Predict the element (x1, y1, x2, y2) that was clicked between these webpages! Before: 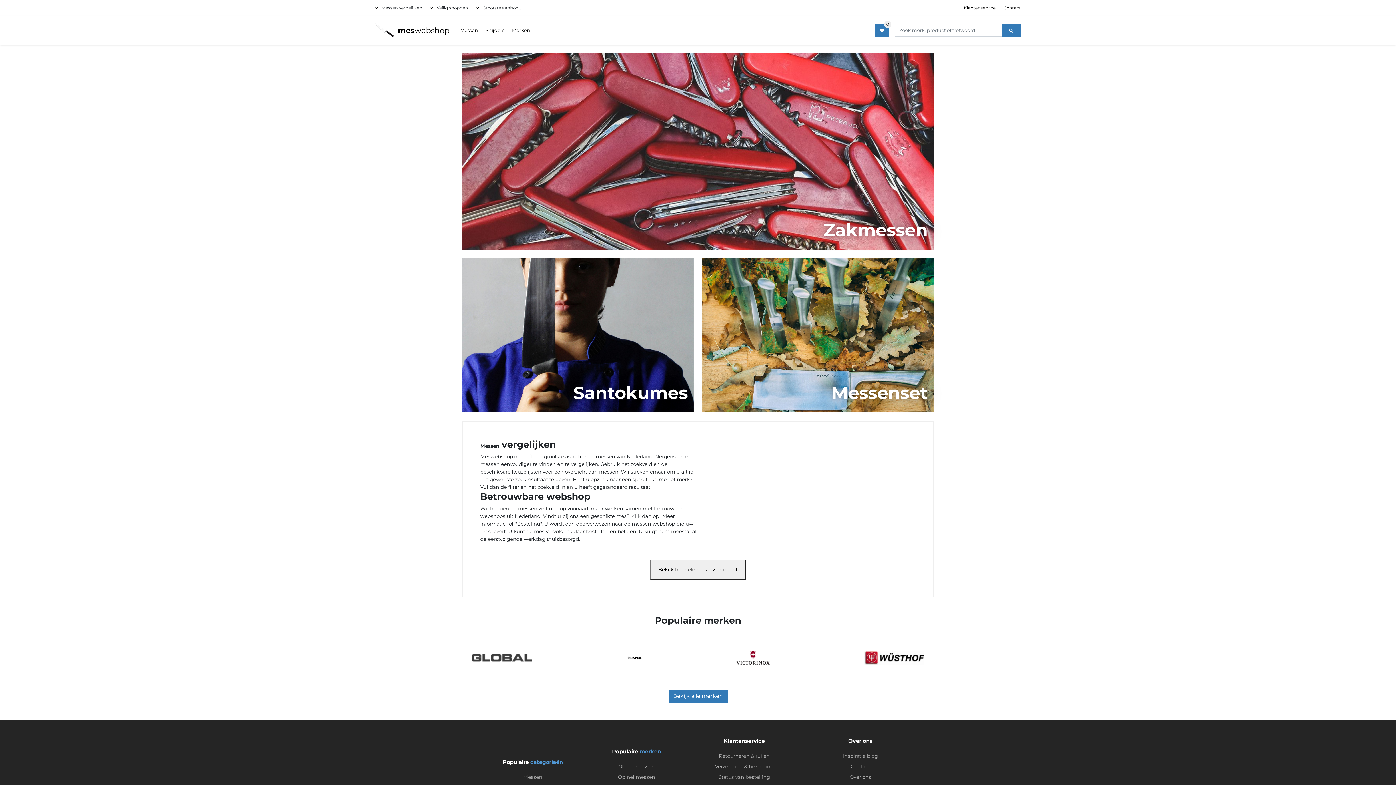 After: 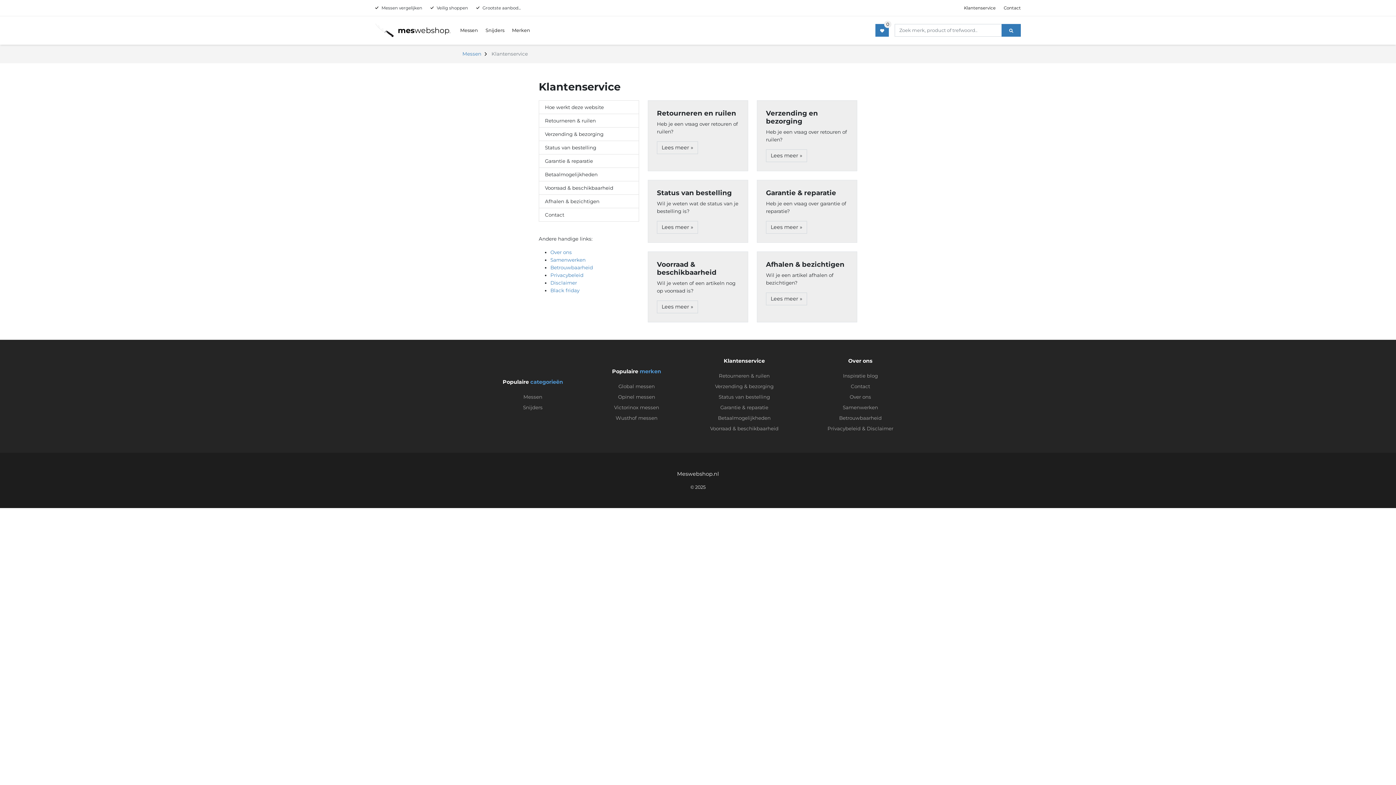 Action: label: Klantenservice bbox: (964, 4, 995, 11)